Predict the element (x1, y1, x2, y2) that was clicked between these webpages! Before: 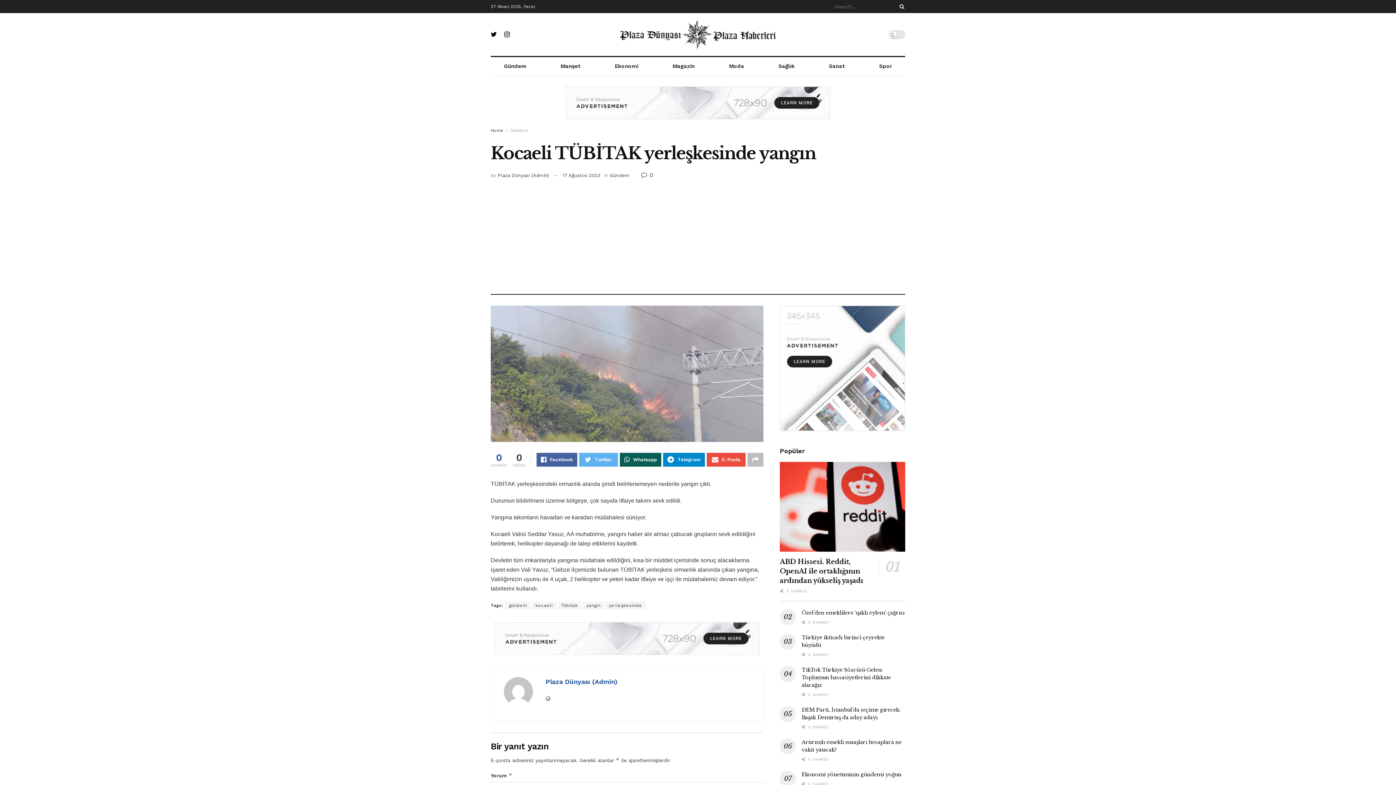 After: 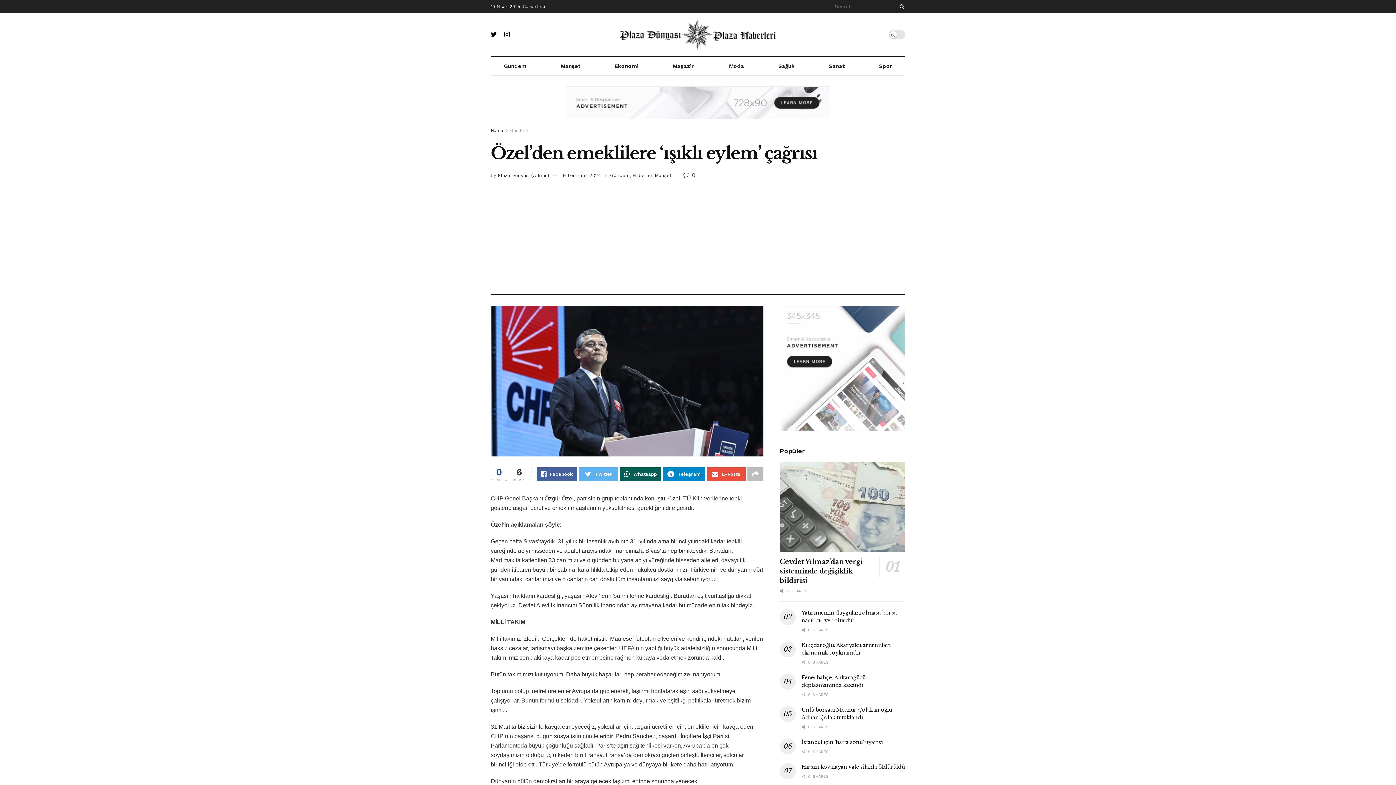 Action: label: Özel’den emeklilere ‘ışıklı eylem’ çağrısı bbox: (801, 609, 904, 616)